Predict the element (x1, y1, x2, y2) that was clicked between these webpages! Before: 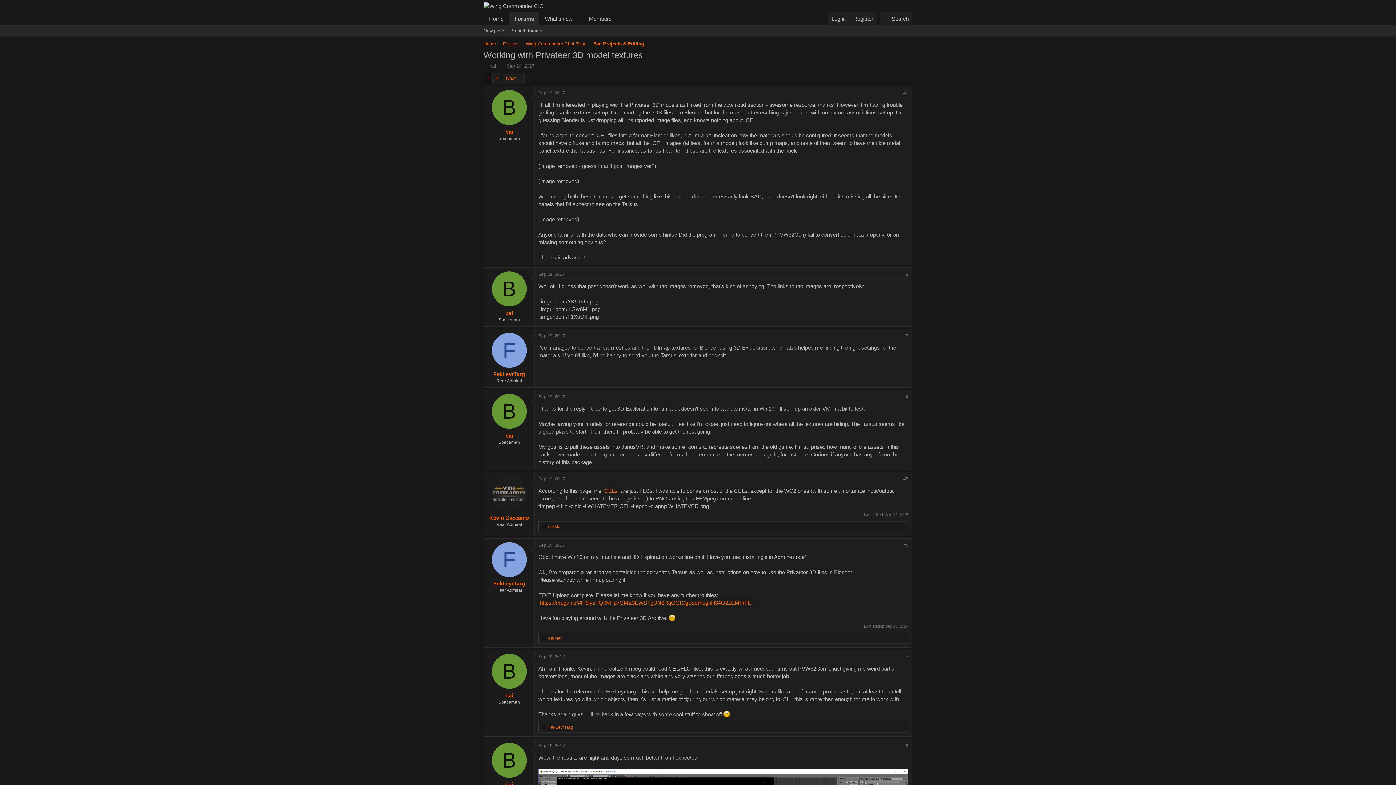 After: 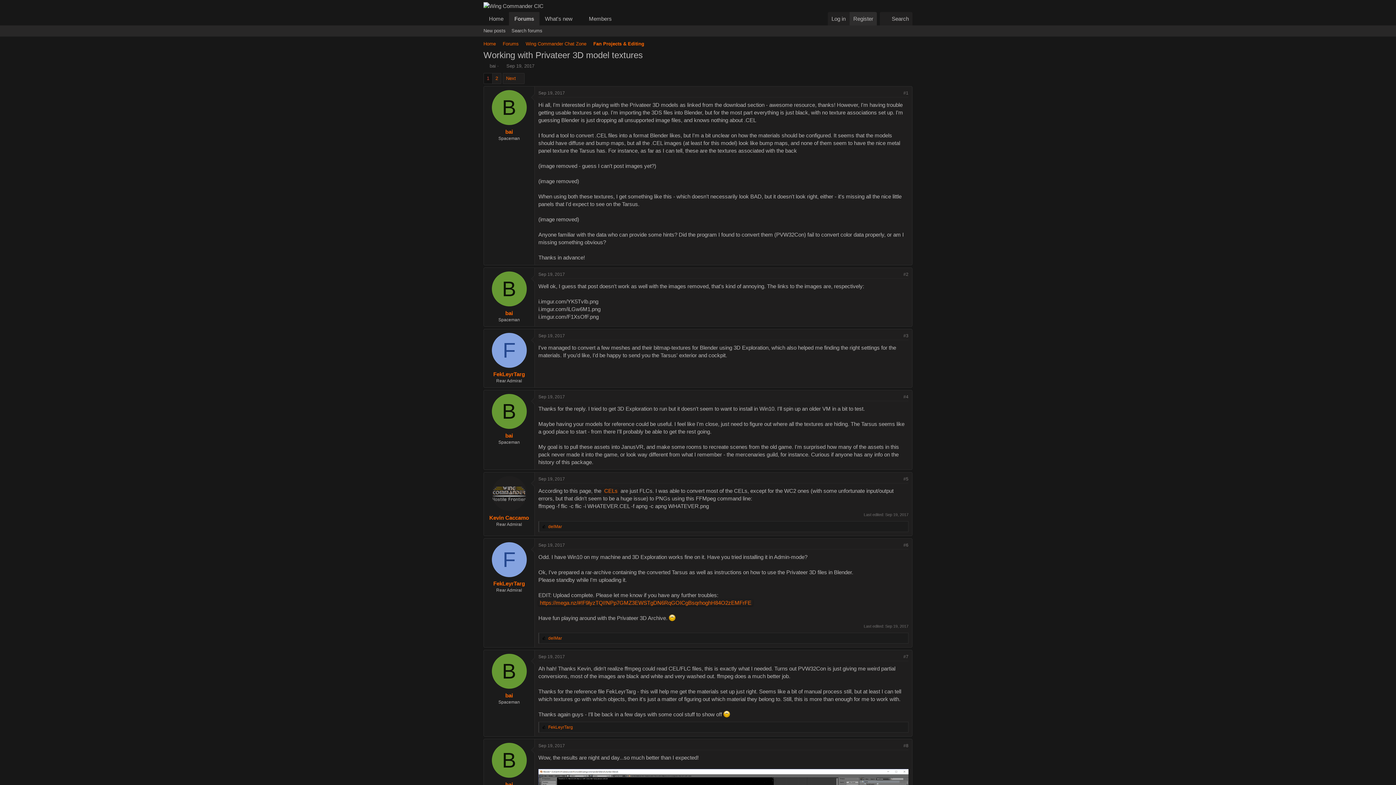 Action: label: Register bbox: (849, 12, 877, 25)